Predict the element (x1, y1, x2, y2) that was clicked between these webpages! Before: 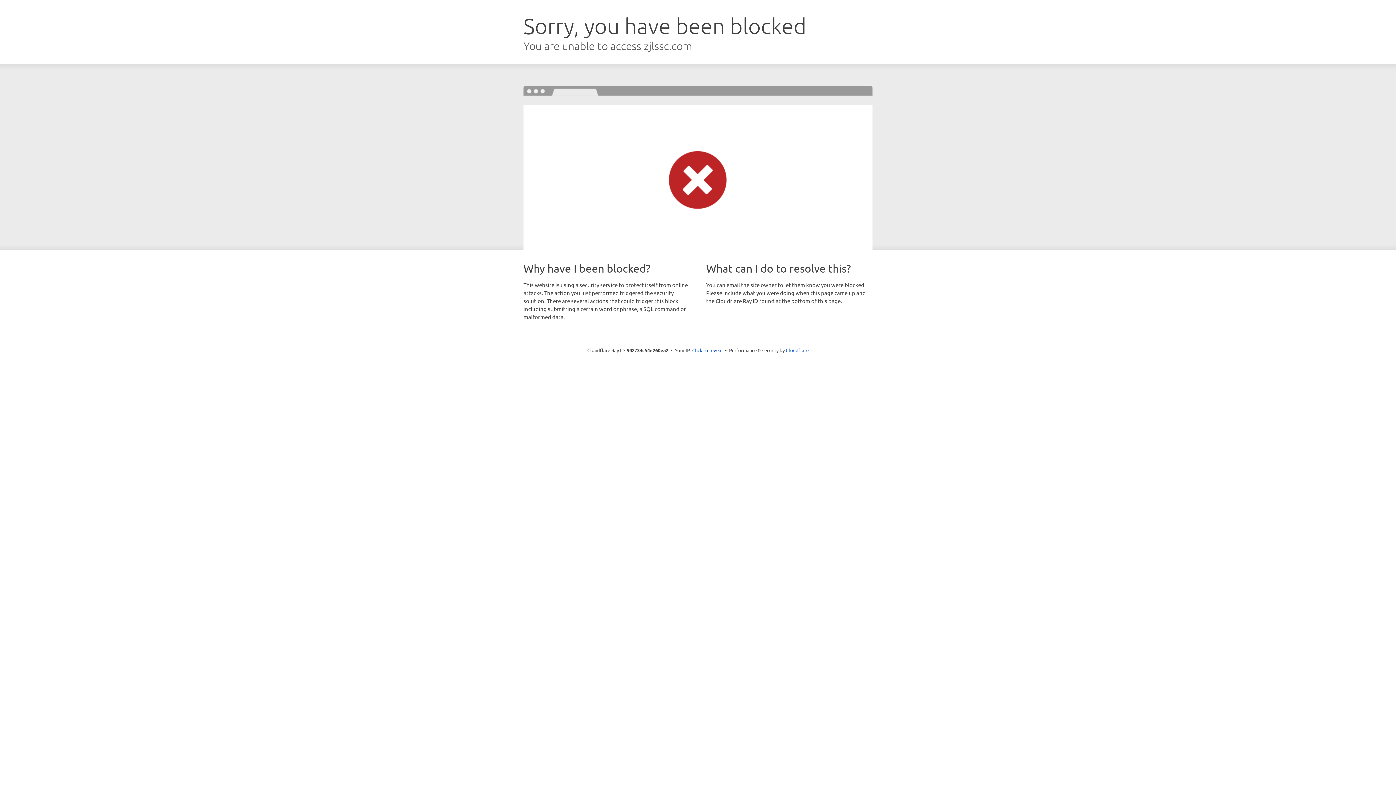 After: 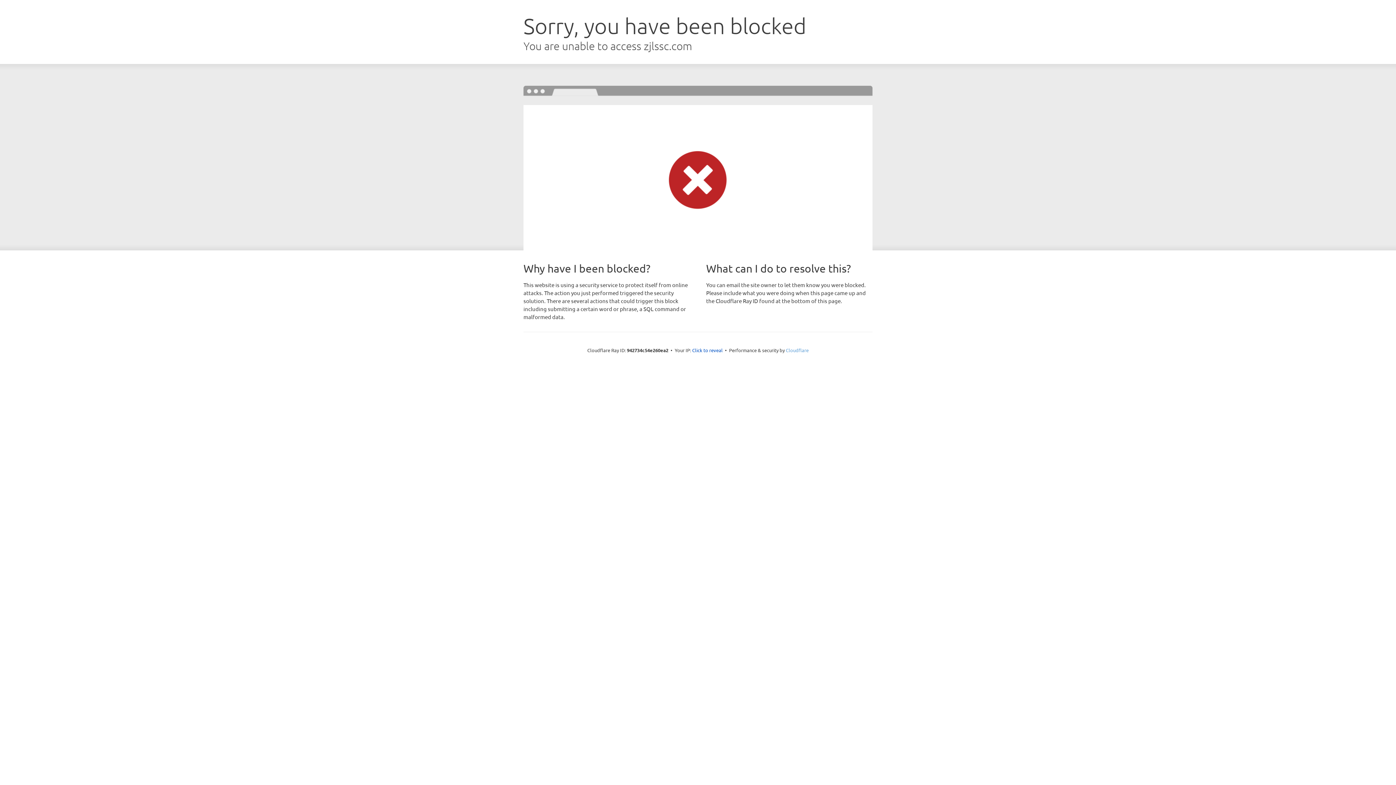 Action: bbox: (786, 347, 808, 353) label: Cloudflare